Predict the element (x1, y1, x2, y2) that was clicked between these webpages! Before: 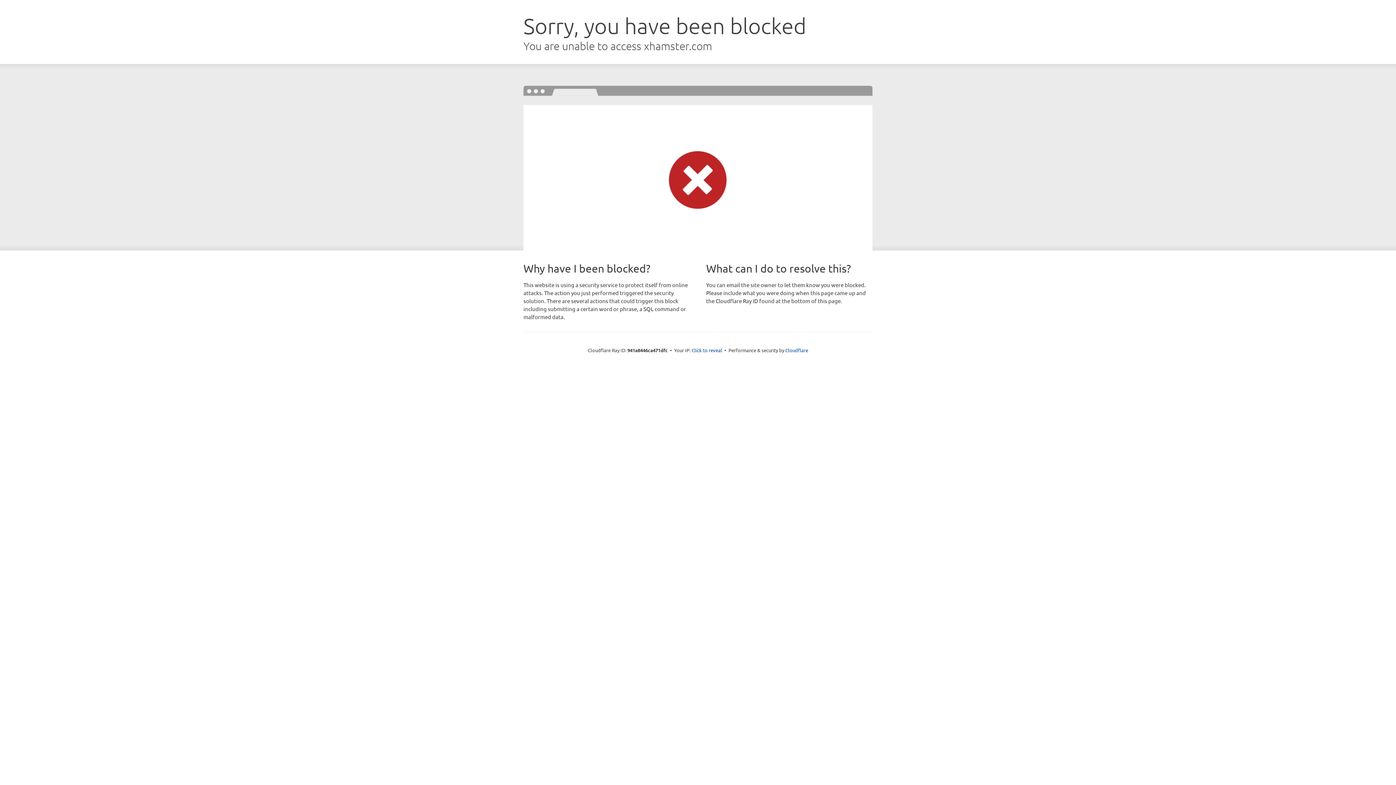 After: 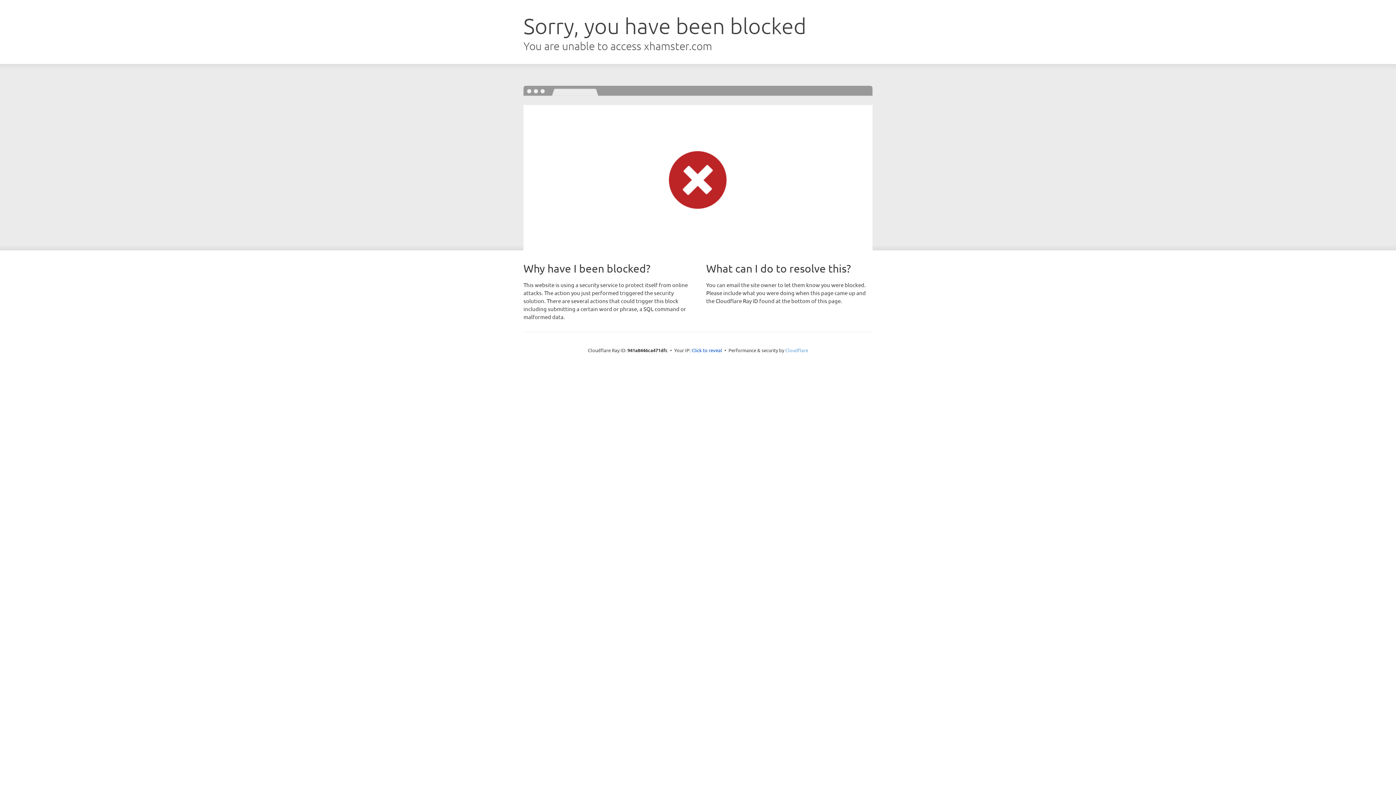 Action: label: Cloudflare bbox: (785, 347, 808, 353)